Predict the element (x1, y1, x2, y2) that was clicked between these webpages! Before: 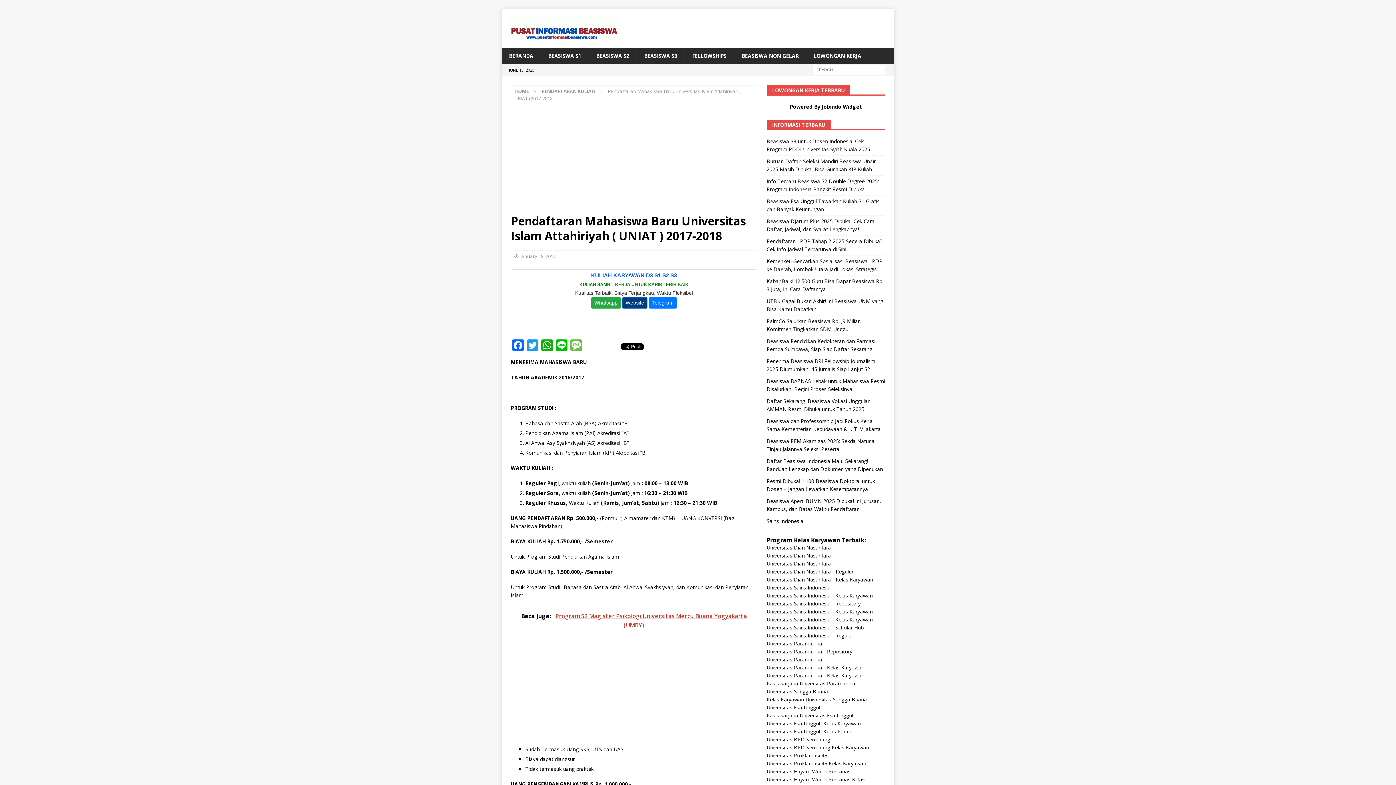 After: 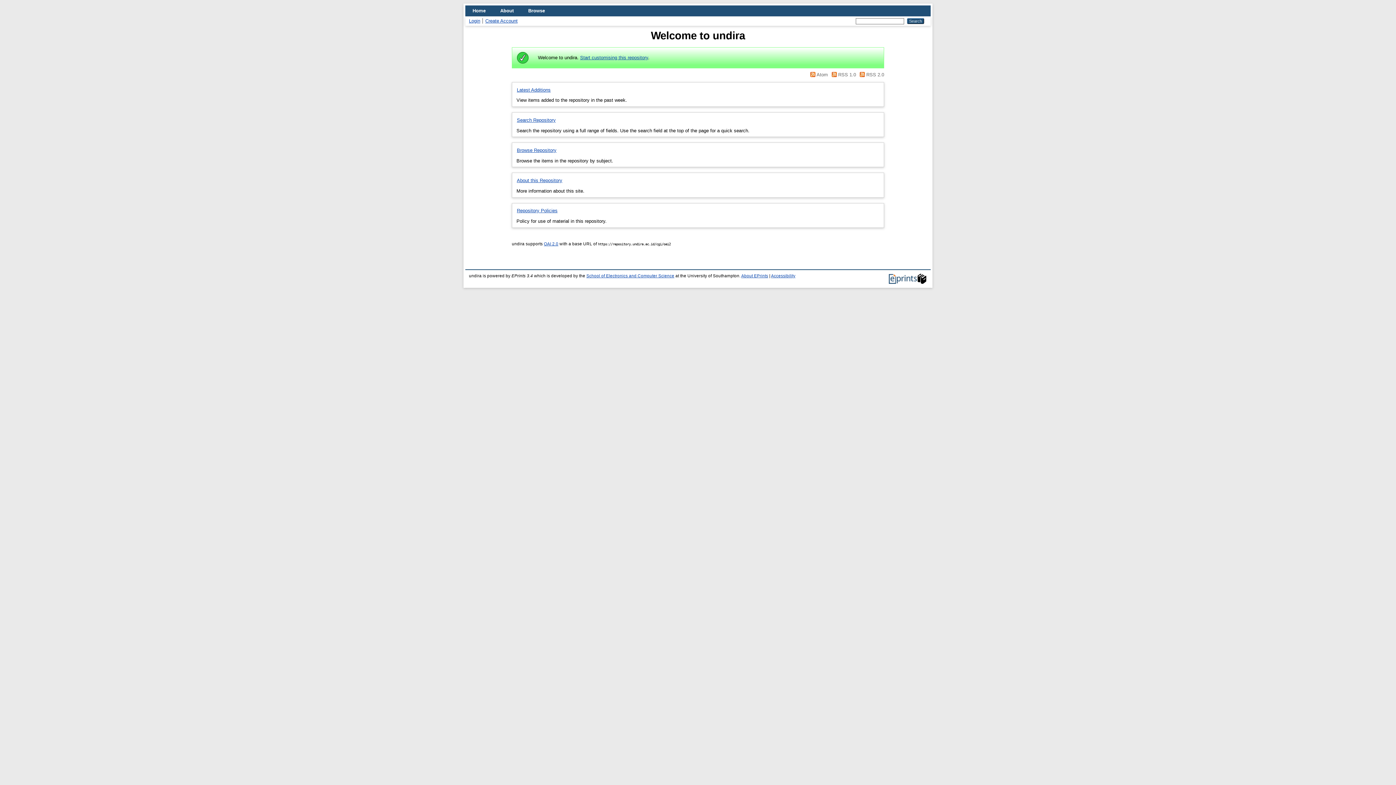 Action: bbox: (766, 552, 831, 559) label: Universitas Dian Nusantara